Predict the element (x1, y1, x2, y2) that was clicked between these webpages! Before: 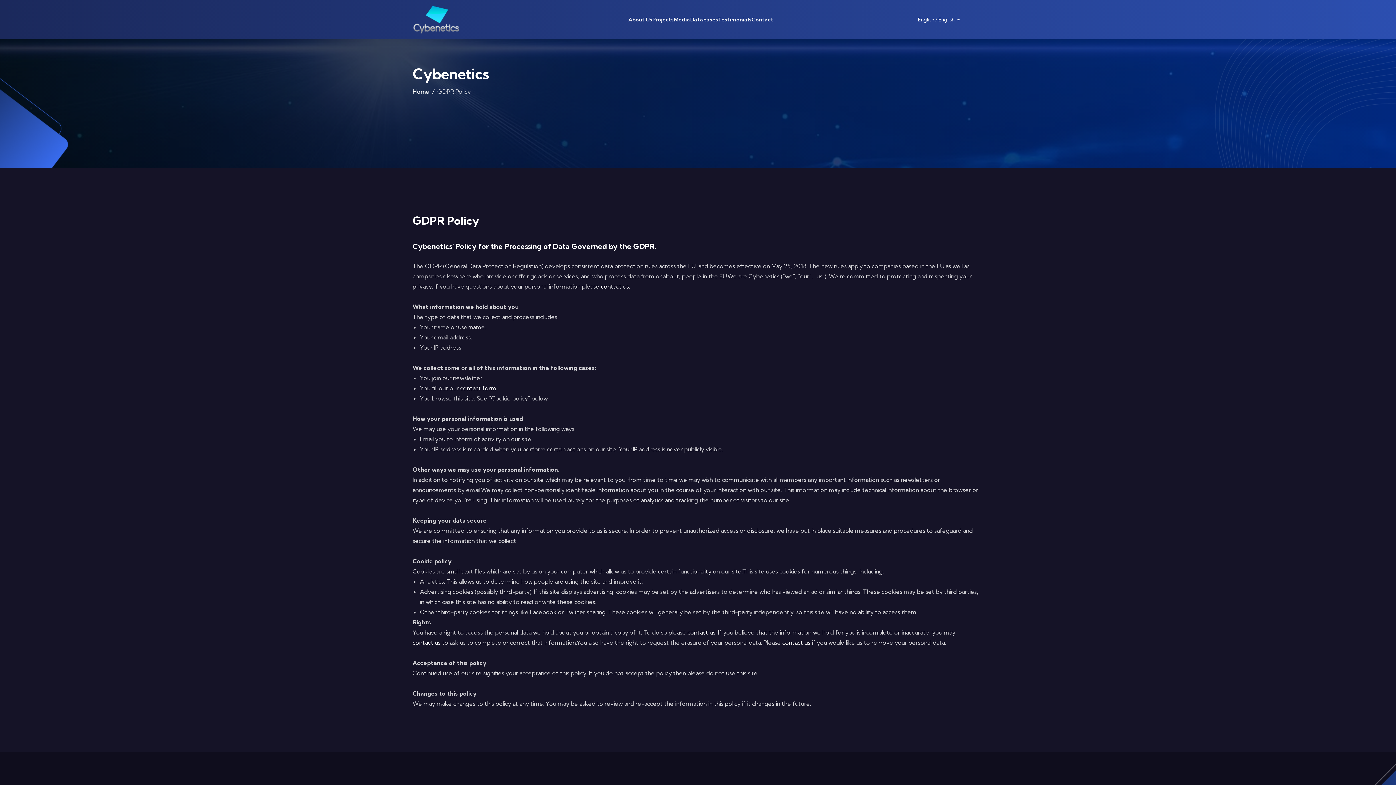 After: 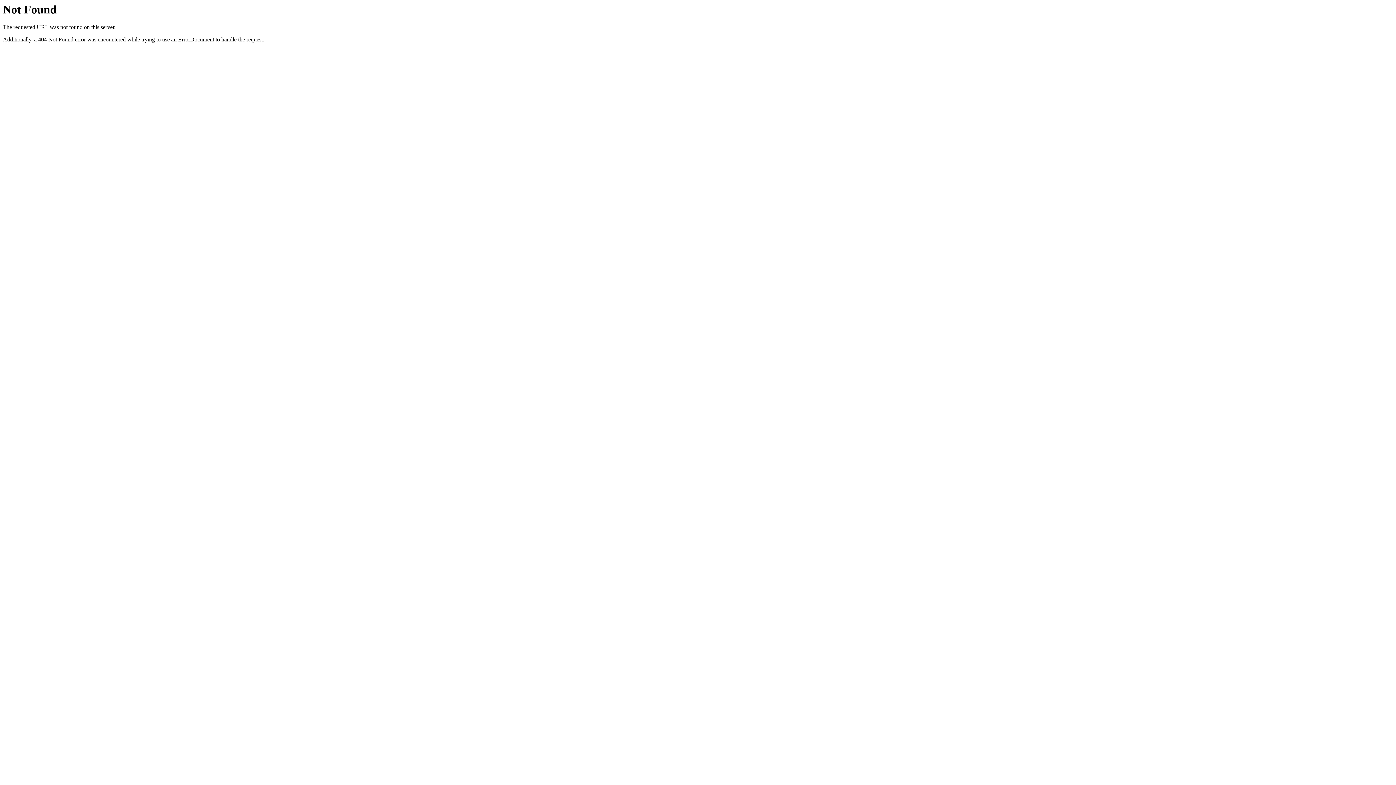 Action: label: contact us bbox: (687, 627, 715, 637)